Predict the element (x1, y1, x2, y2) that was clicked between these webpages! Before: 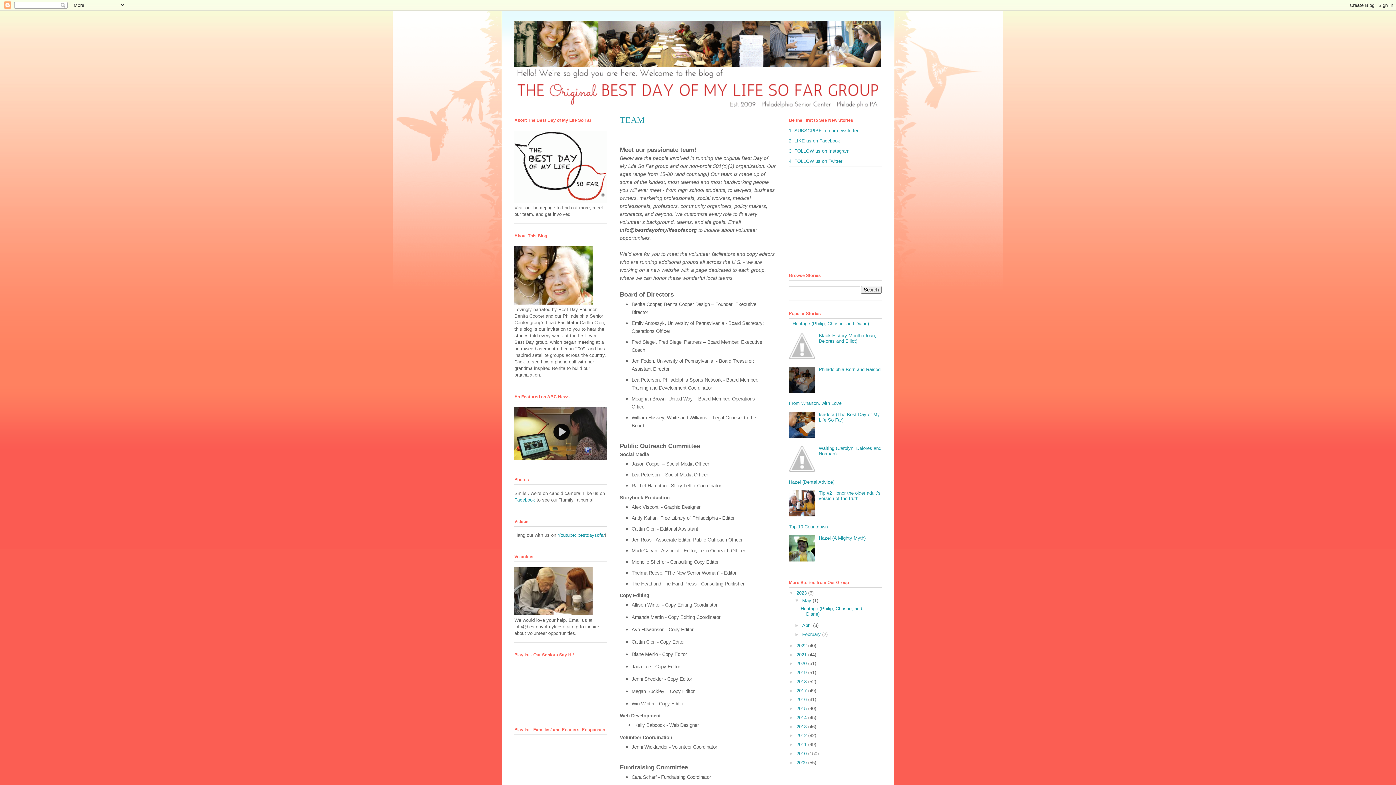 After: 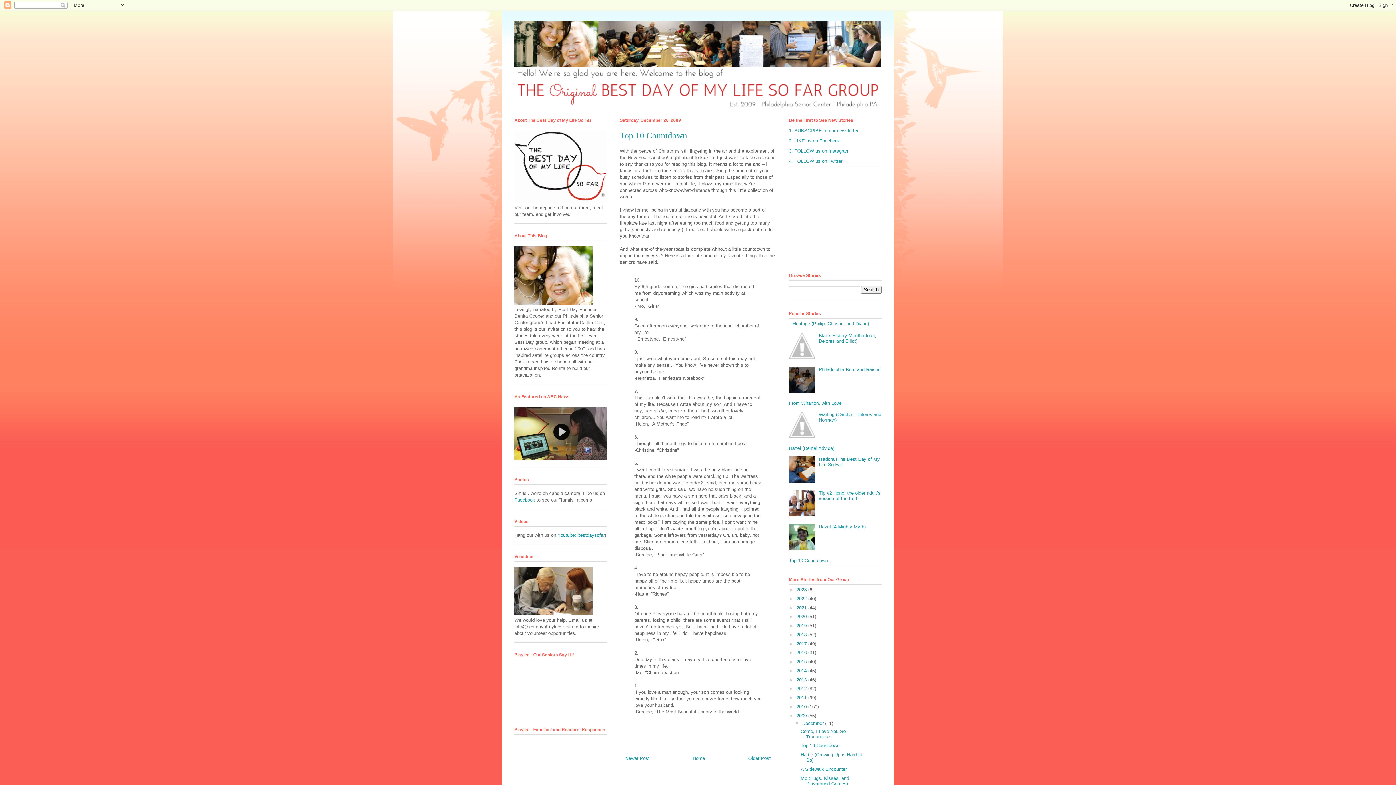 Action: bbox: (789, 524, 828, 529) label: Top 10 Countdown